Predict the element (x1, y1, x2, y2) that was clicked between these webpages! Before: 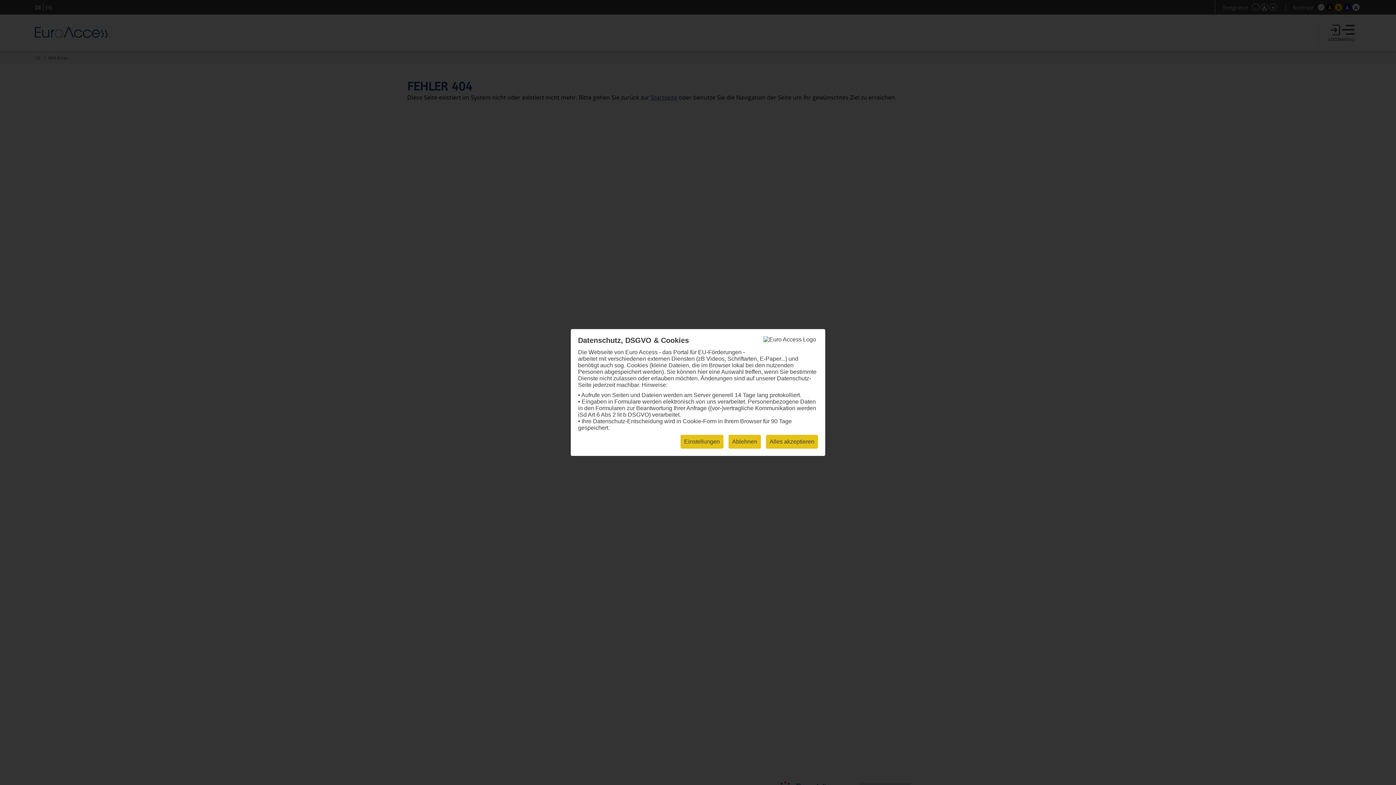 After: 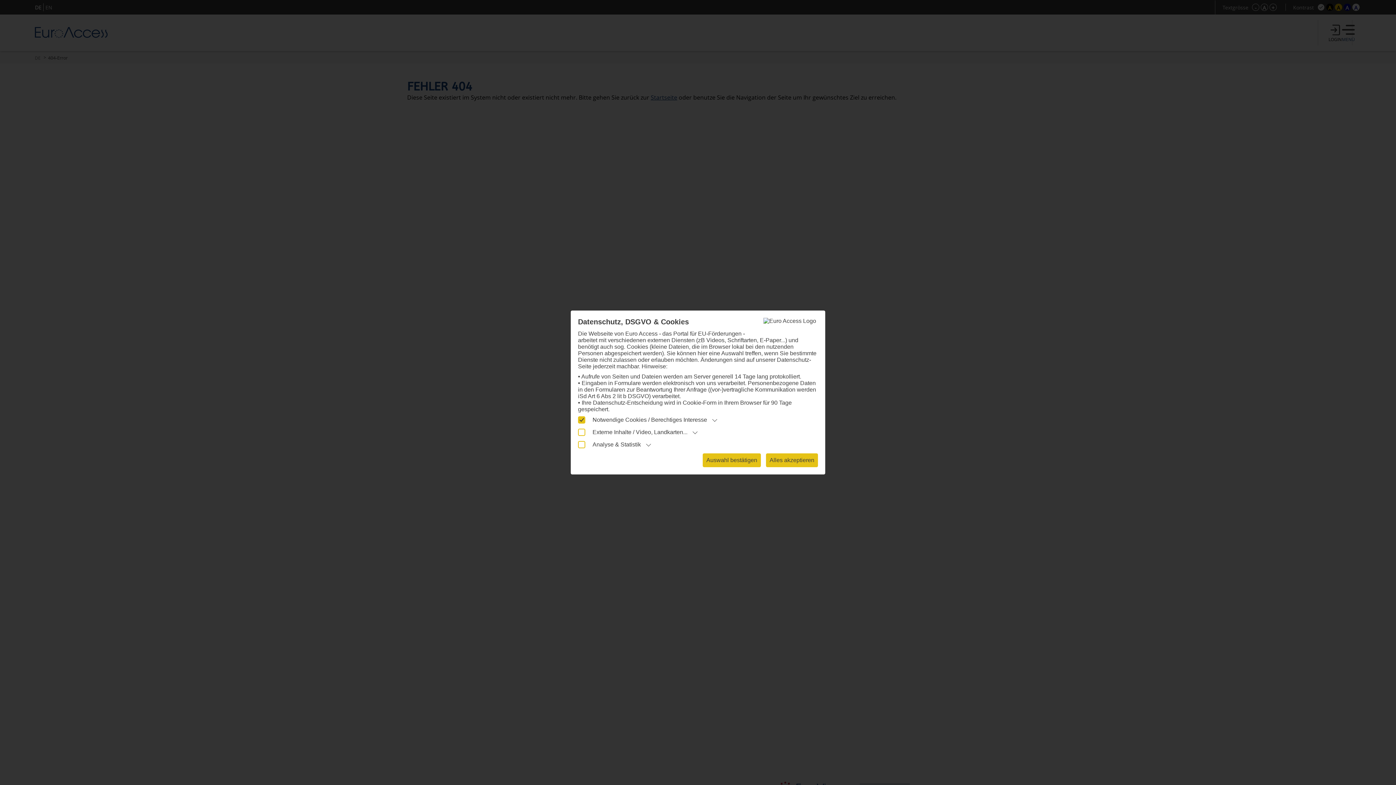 Action: label: Einstellungen bbox: (680, 435, 723, 448)